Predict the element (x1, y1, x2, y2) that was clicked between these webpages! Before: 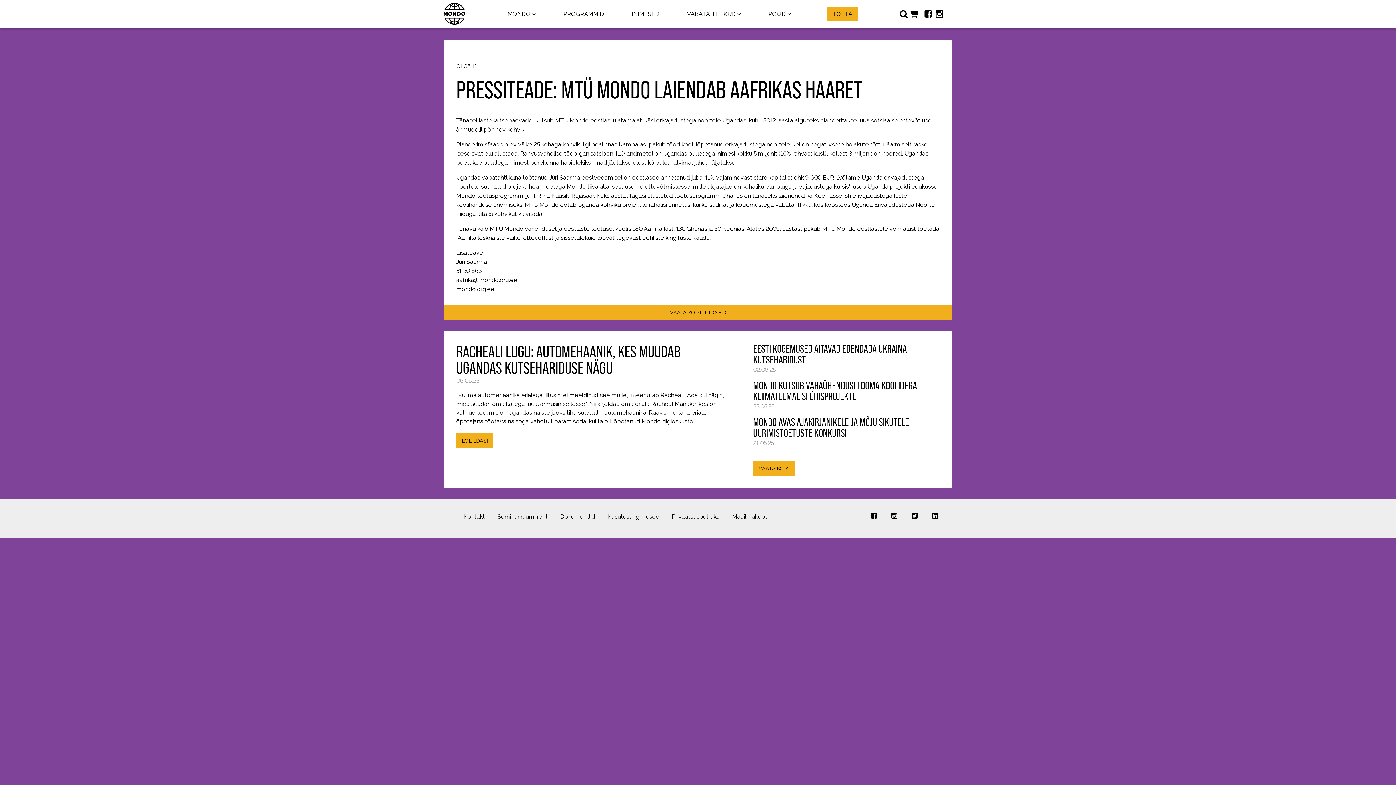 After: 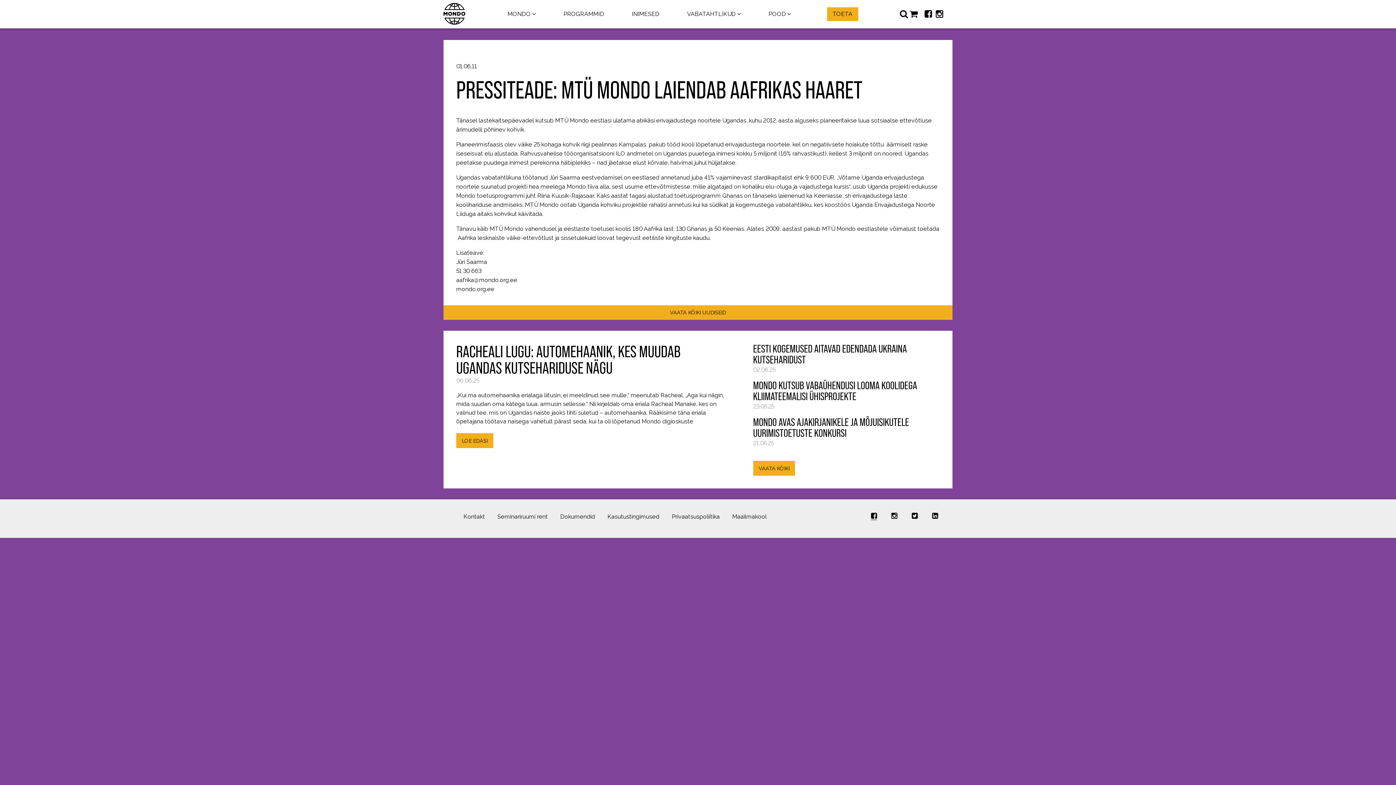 Action: bbox: (871, 511, 877, 520)